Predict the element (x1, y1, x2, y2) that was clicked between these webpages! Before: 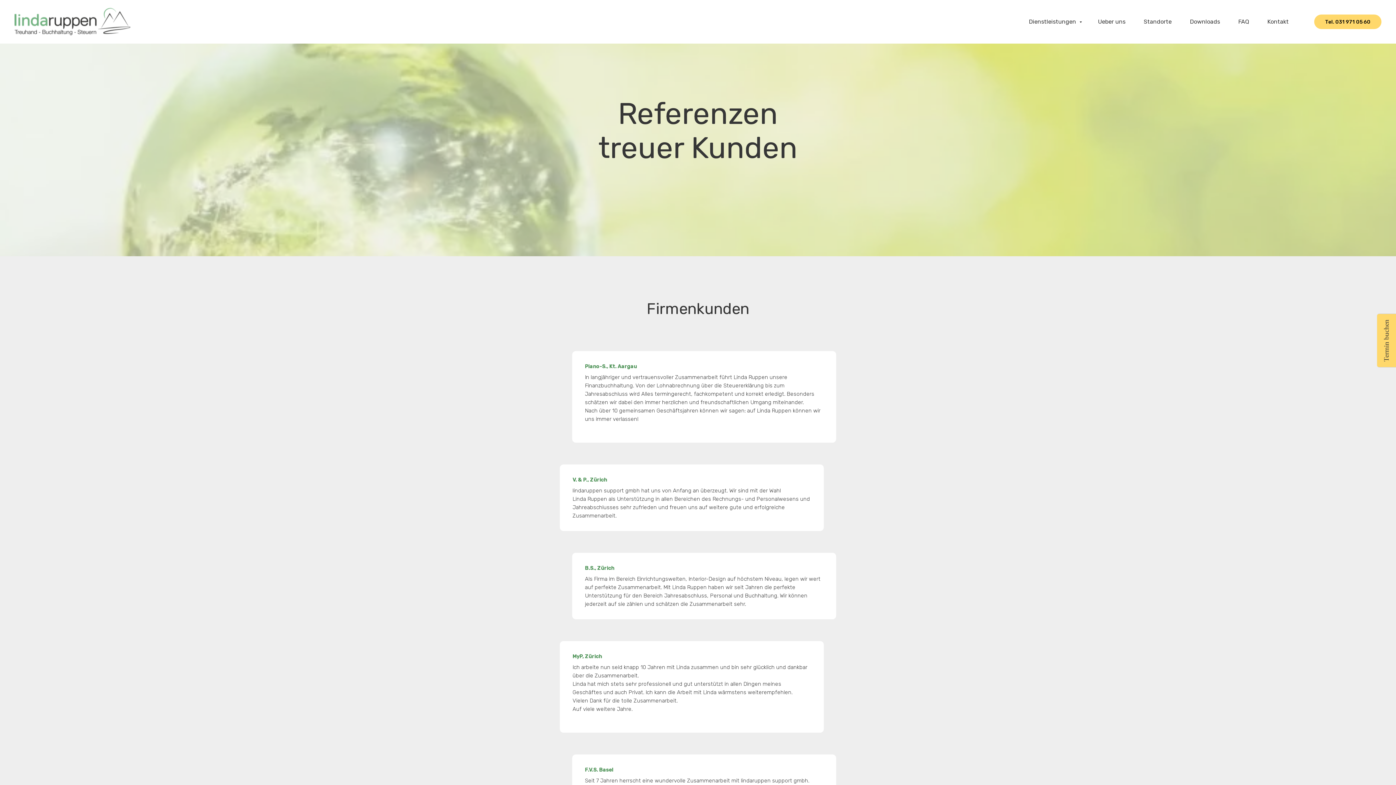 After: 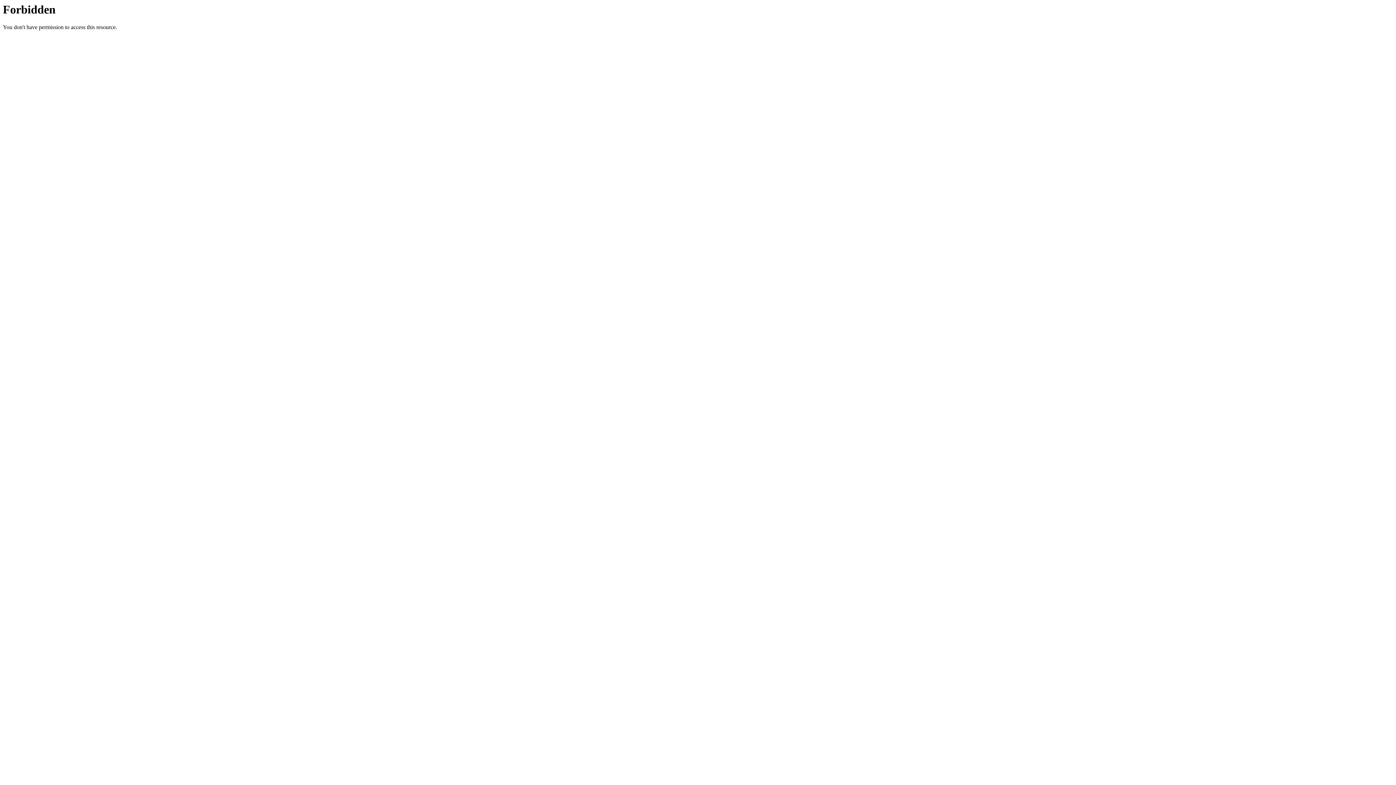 Action: label: F.V.S. bbox: (585, 767, 598, 773)